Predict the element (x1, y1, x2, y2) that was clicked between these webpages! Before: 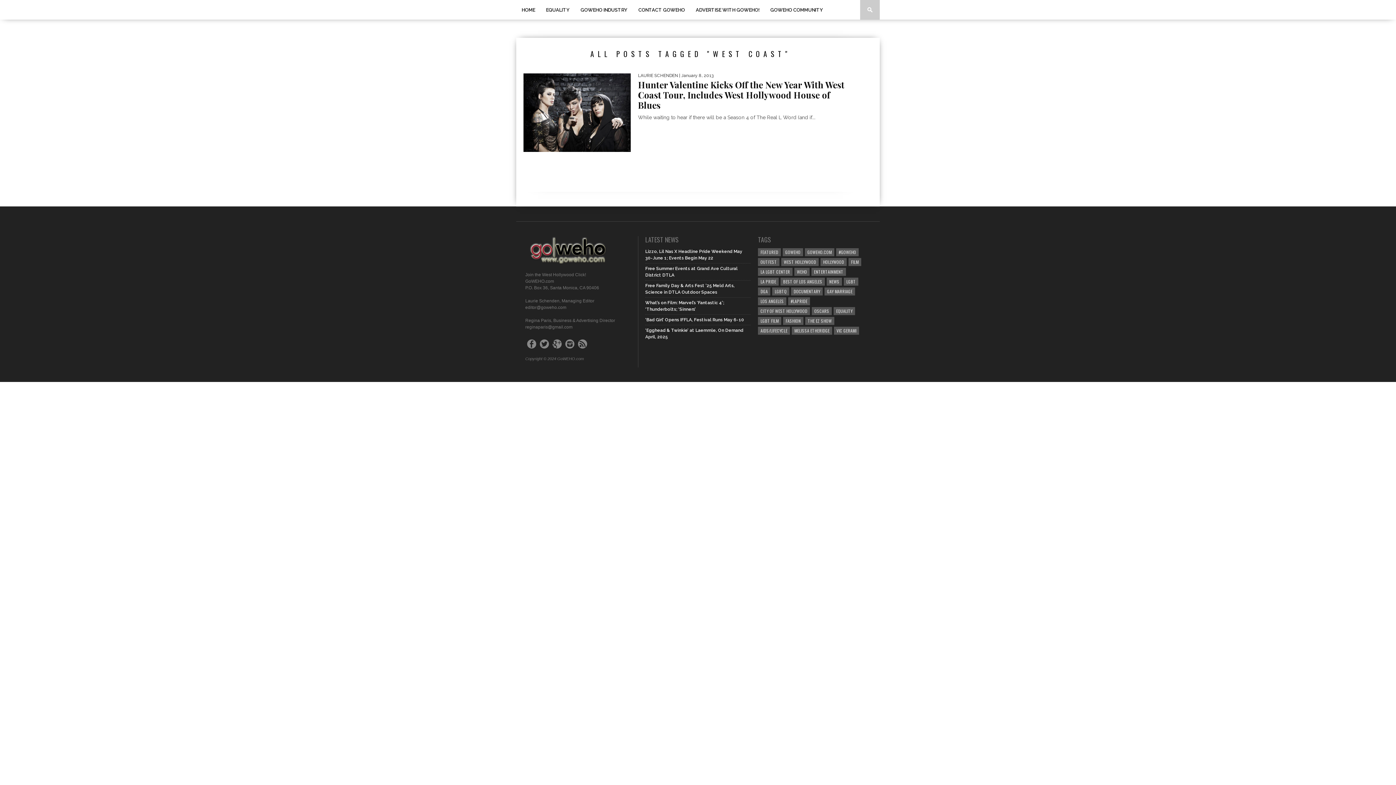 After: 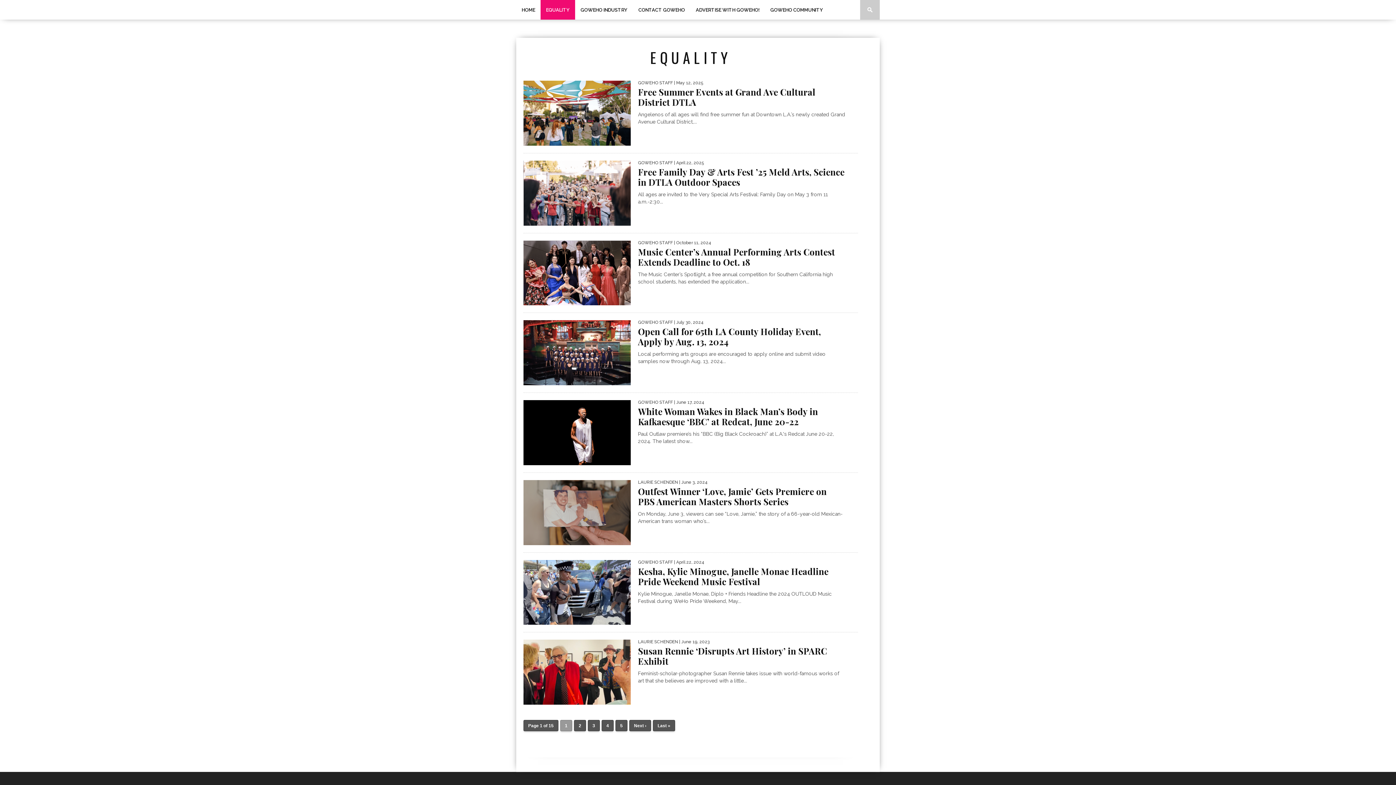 Action: bbox: (540, 0, 575, 19) label: EQUALITY